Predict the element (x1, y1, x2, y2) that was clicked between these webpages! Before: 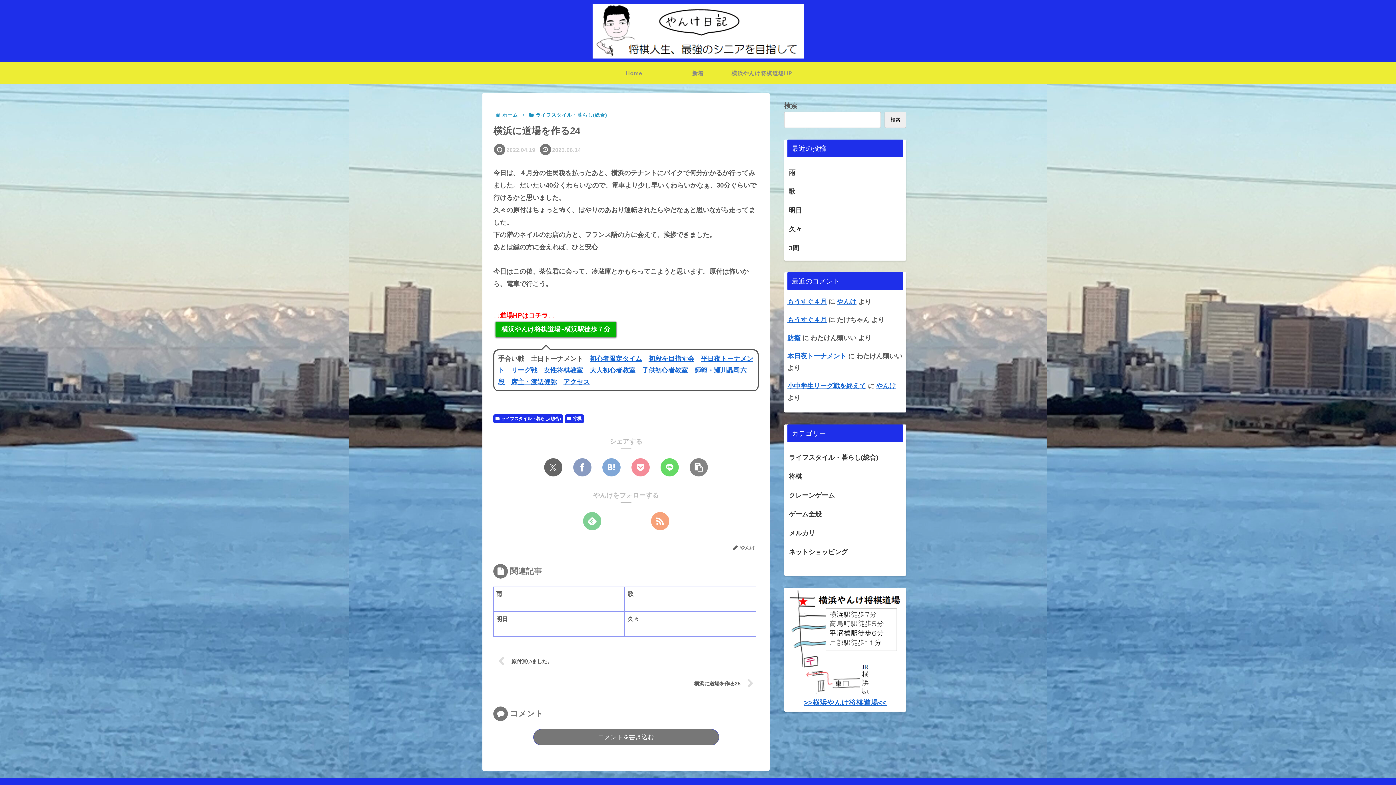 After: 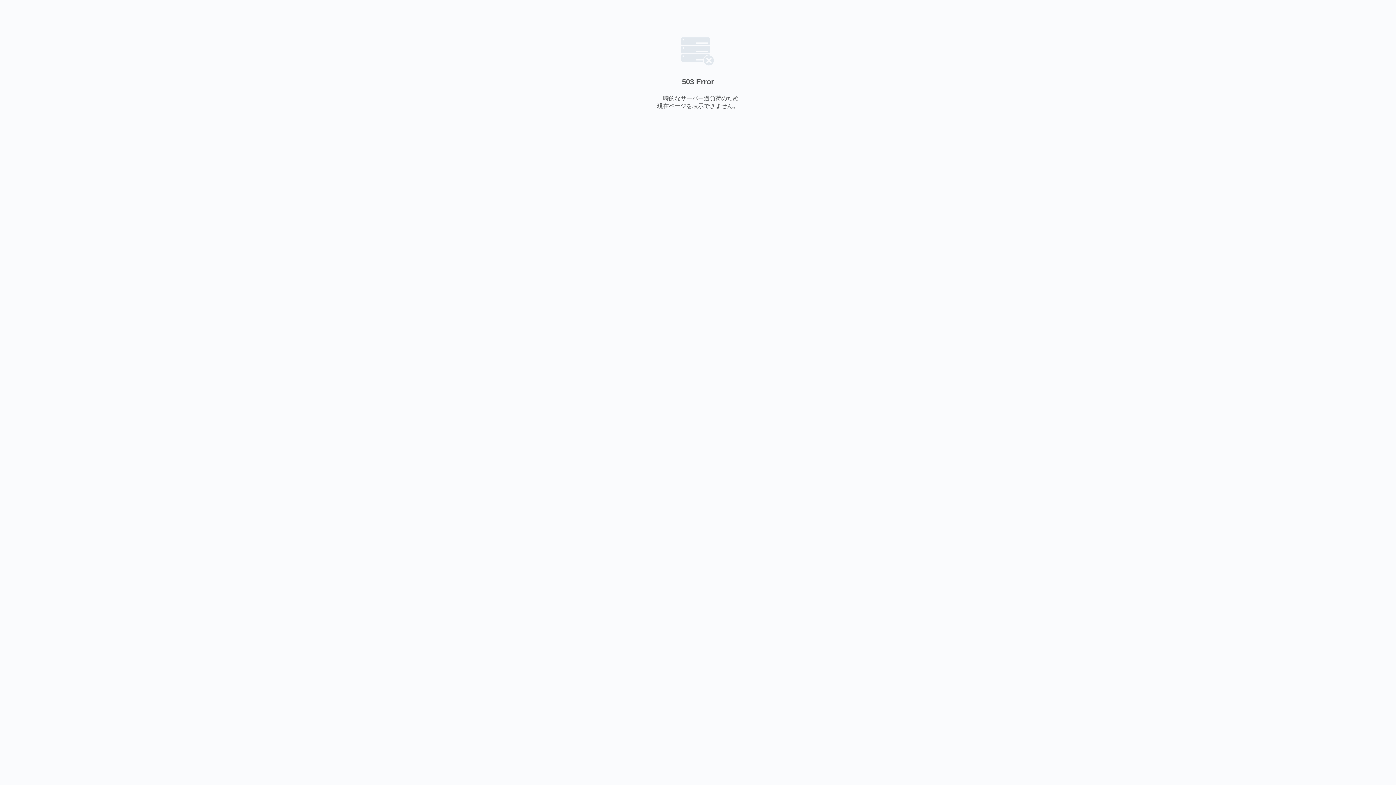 Action: label: 初段を目指す会 bbox: (648, 355, 694, 362)